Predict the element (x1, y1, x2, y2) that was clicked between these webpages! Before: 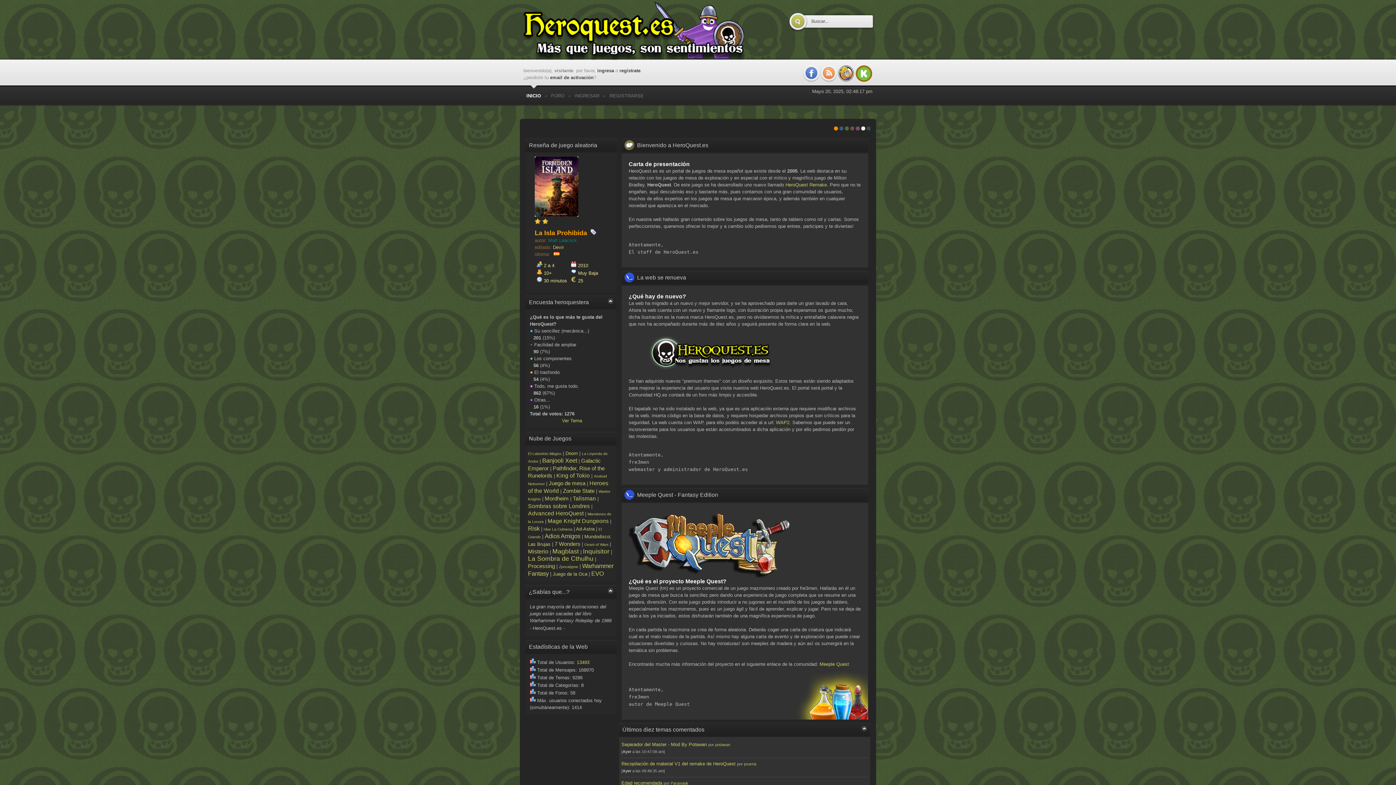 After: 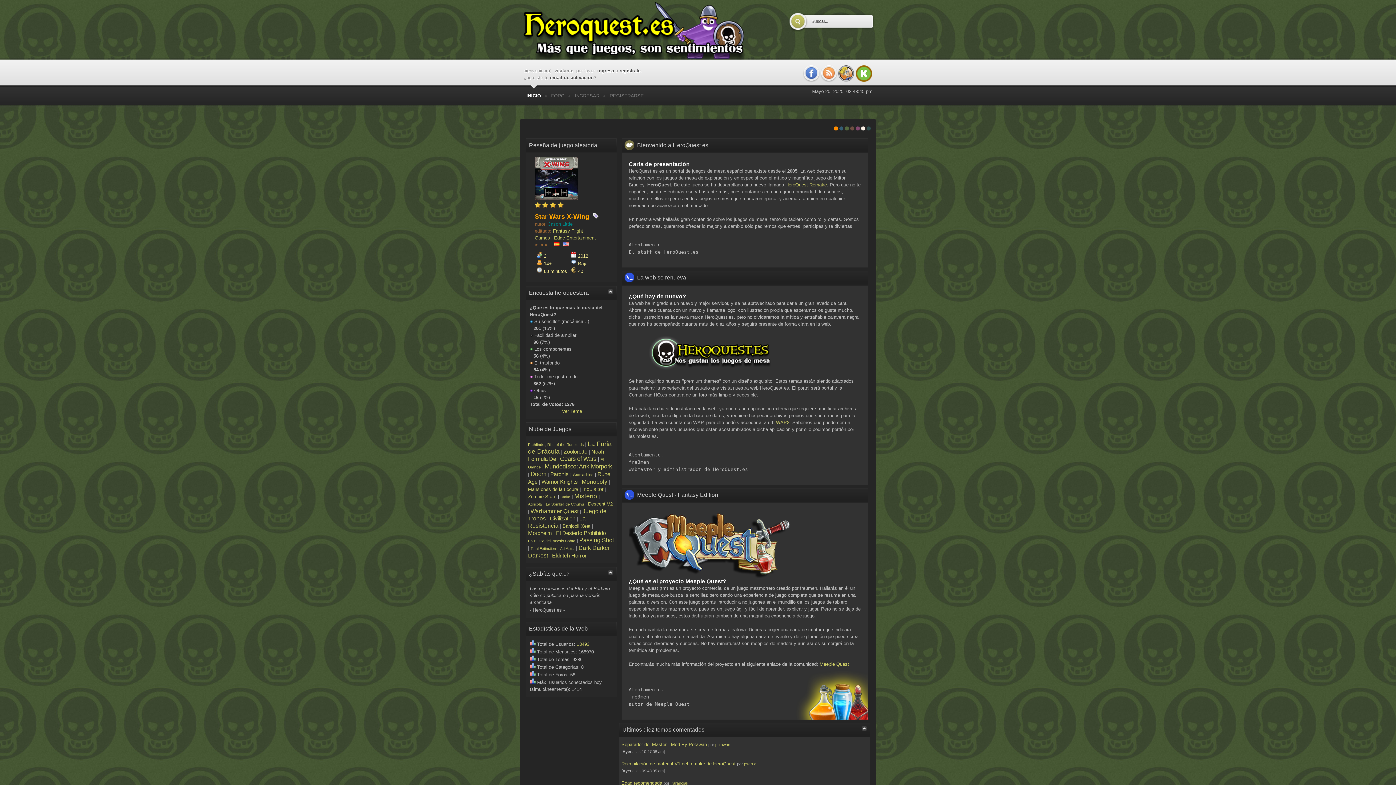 Action: bbox: (845, 126, 849, 130) label: Kaki